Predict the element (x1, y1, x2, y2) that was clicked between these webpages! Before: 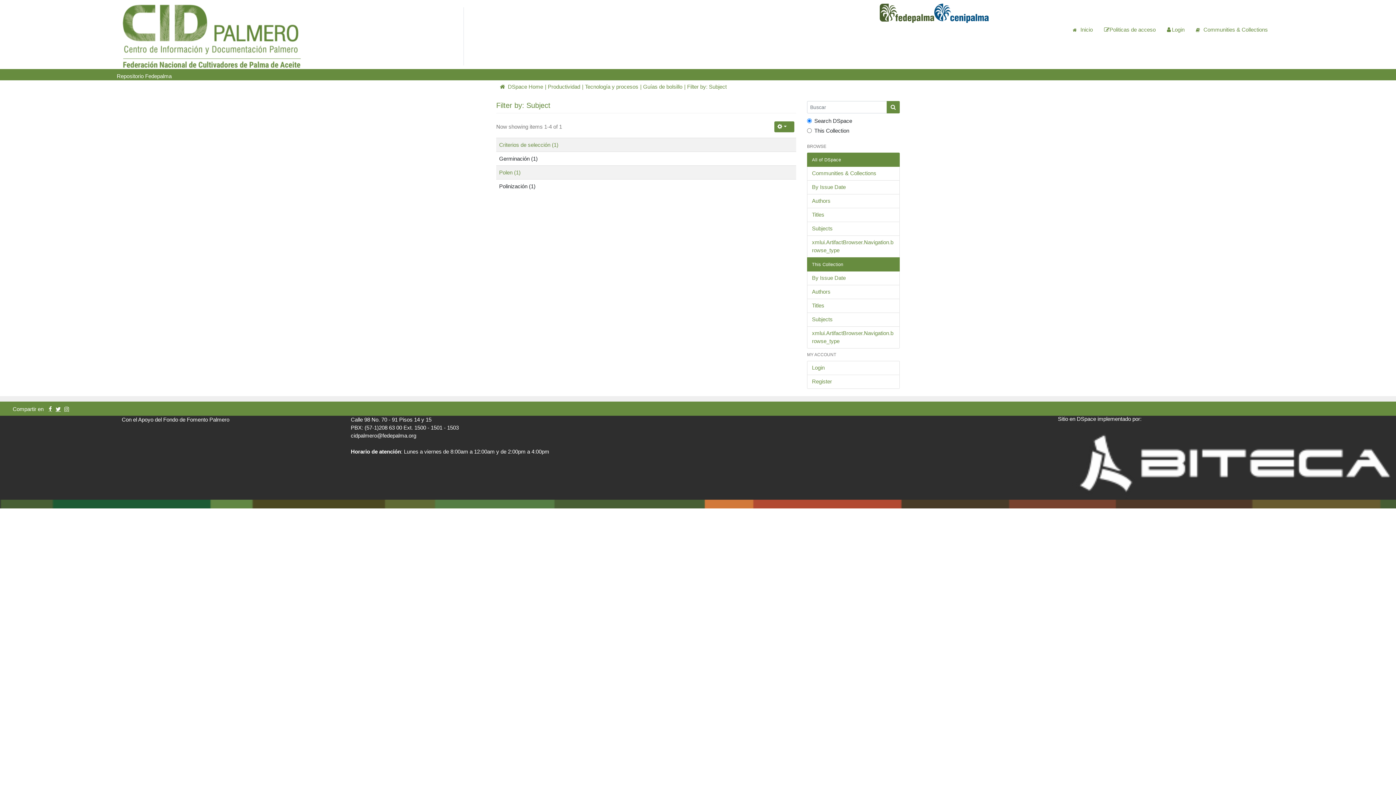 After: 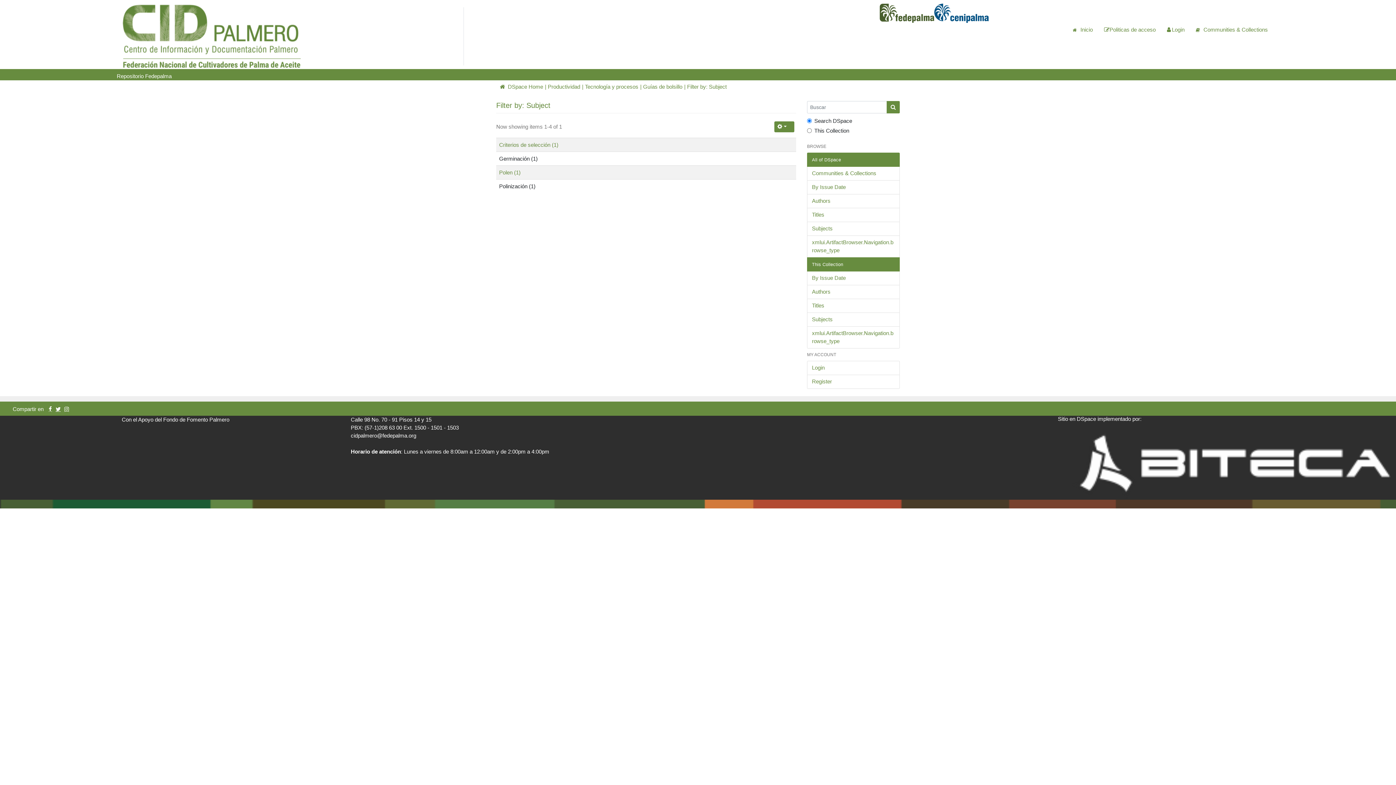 Action: bbox: (55, 406, 60, 411)